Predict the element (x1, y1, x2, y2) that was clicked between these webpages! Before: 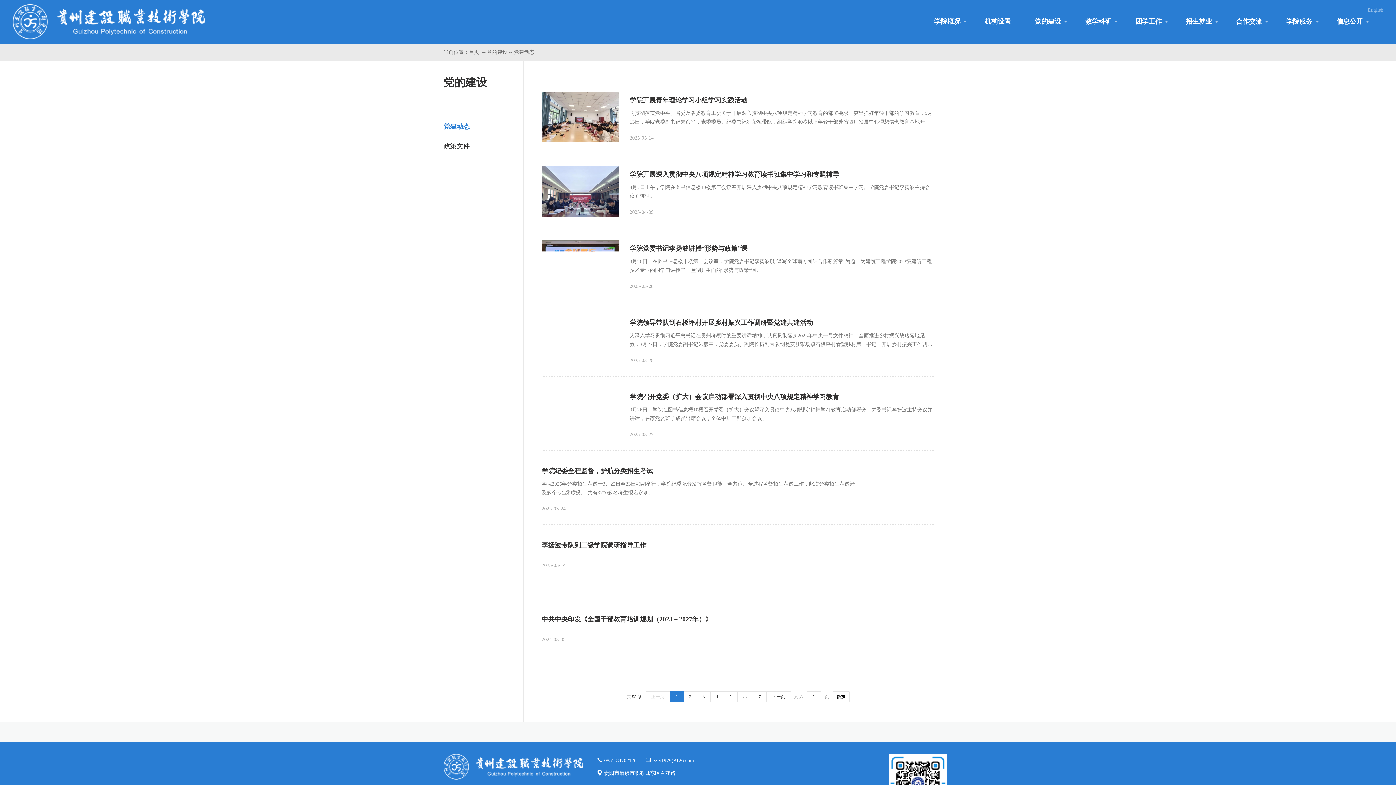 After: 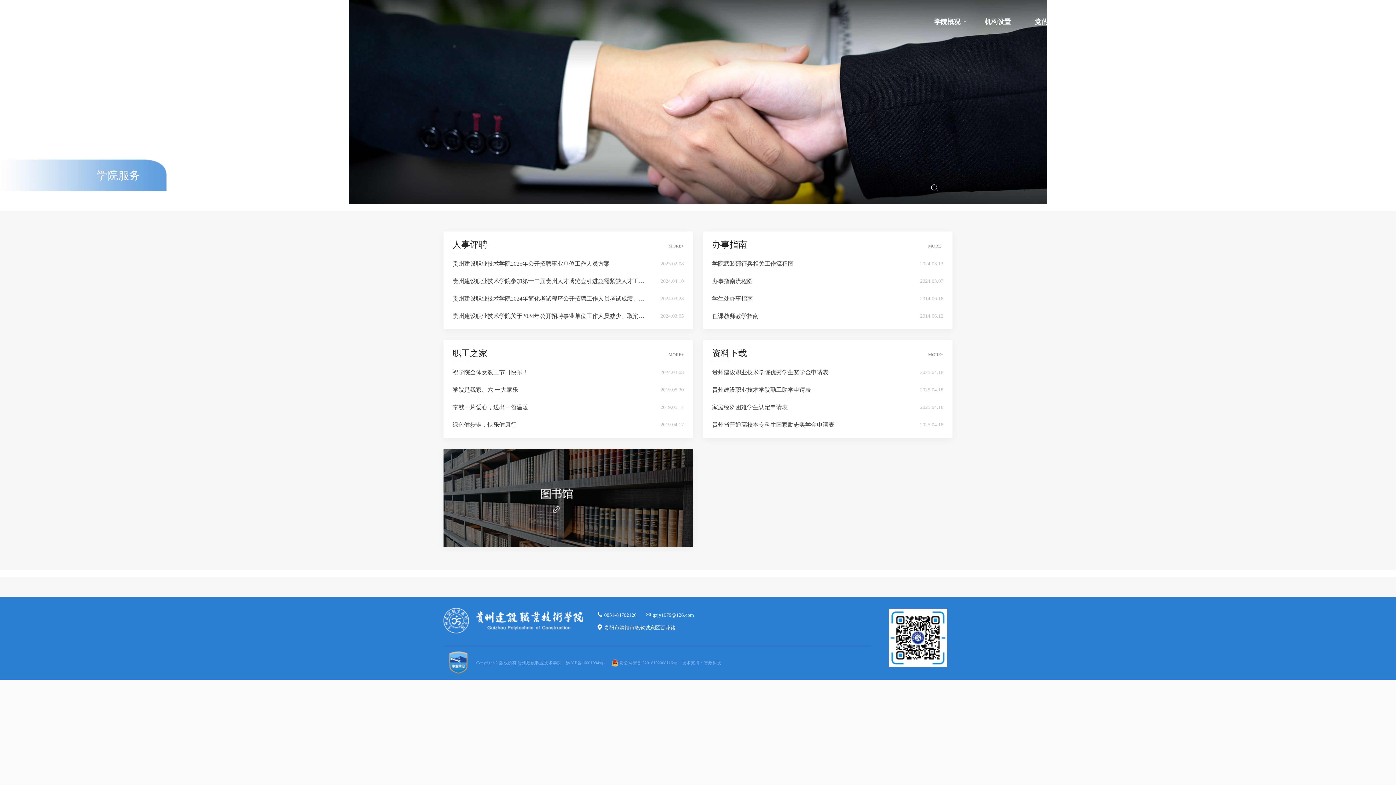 Action: label: 学院服务 bbox: (1286, 14, 1312, 28)